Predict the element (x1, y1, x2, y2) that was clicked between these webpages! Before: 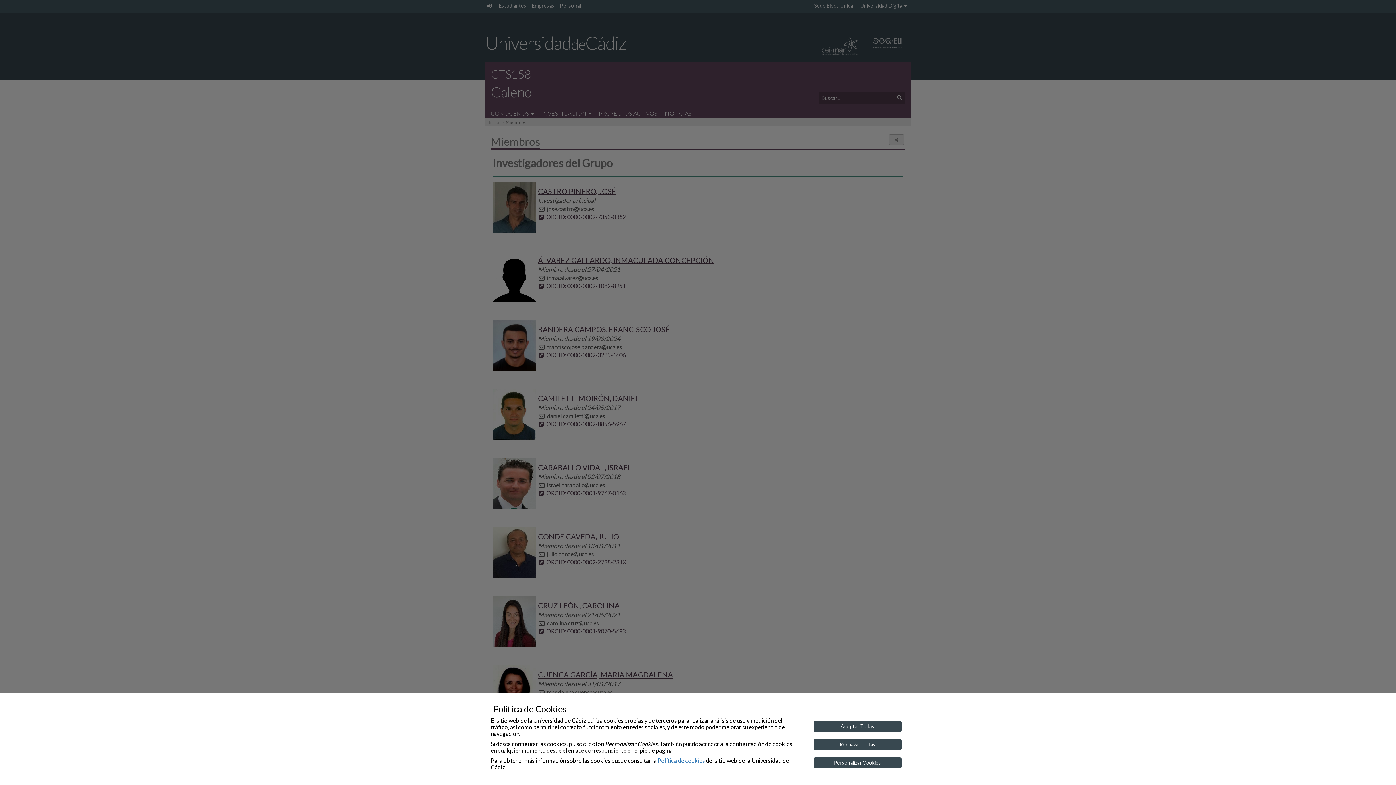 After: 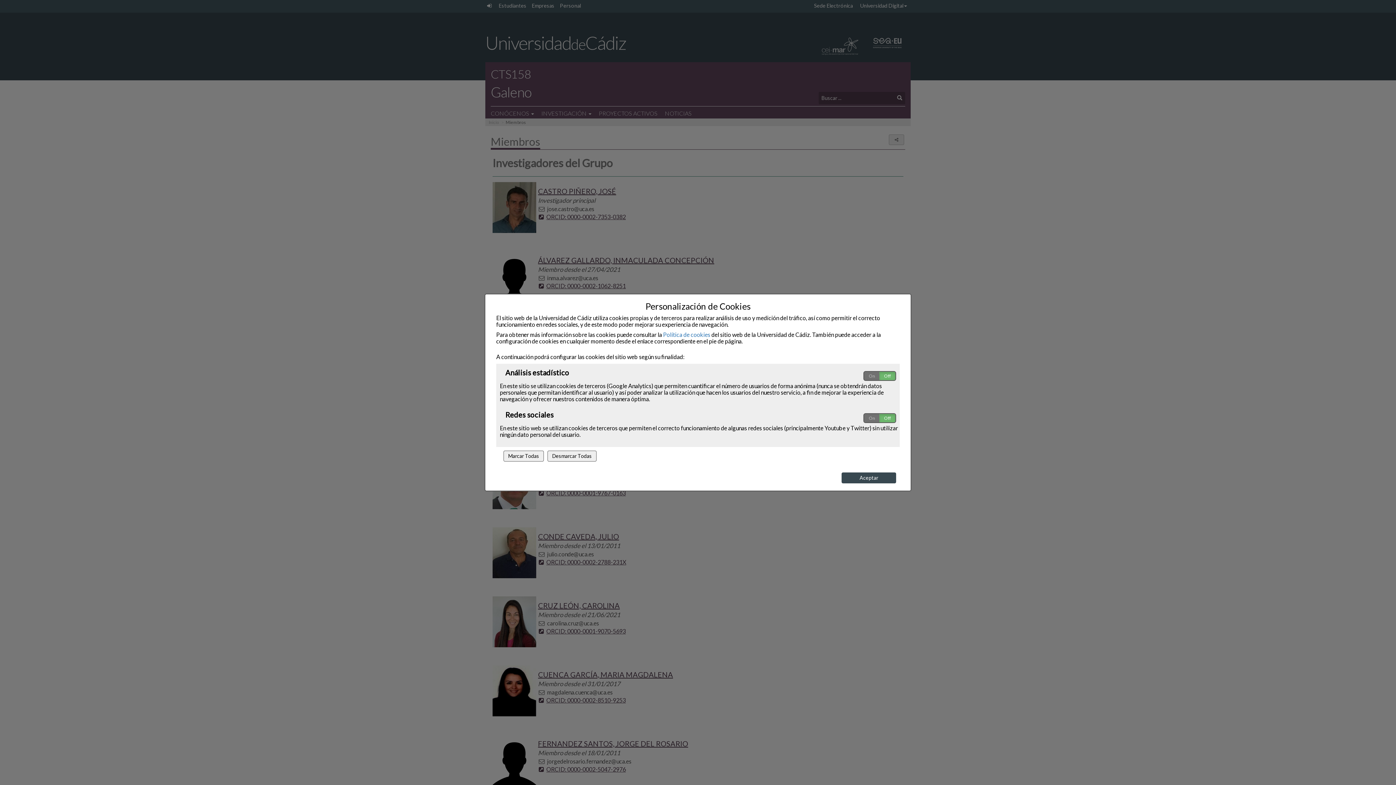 Action: bbox: (813, 757, 901, 768) label: Personalizar Cookies